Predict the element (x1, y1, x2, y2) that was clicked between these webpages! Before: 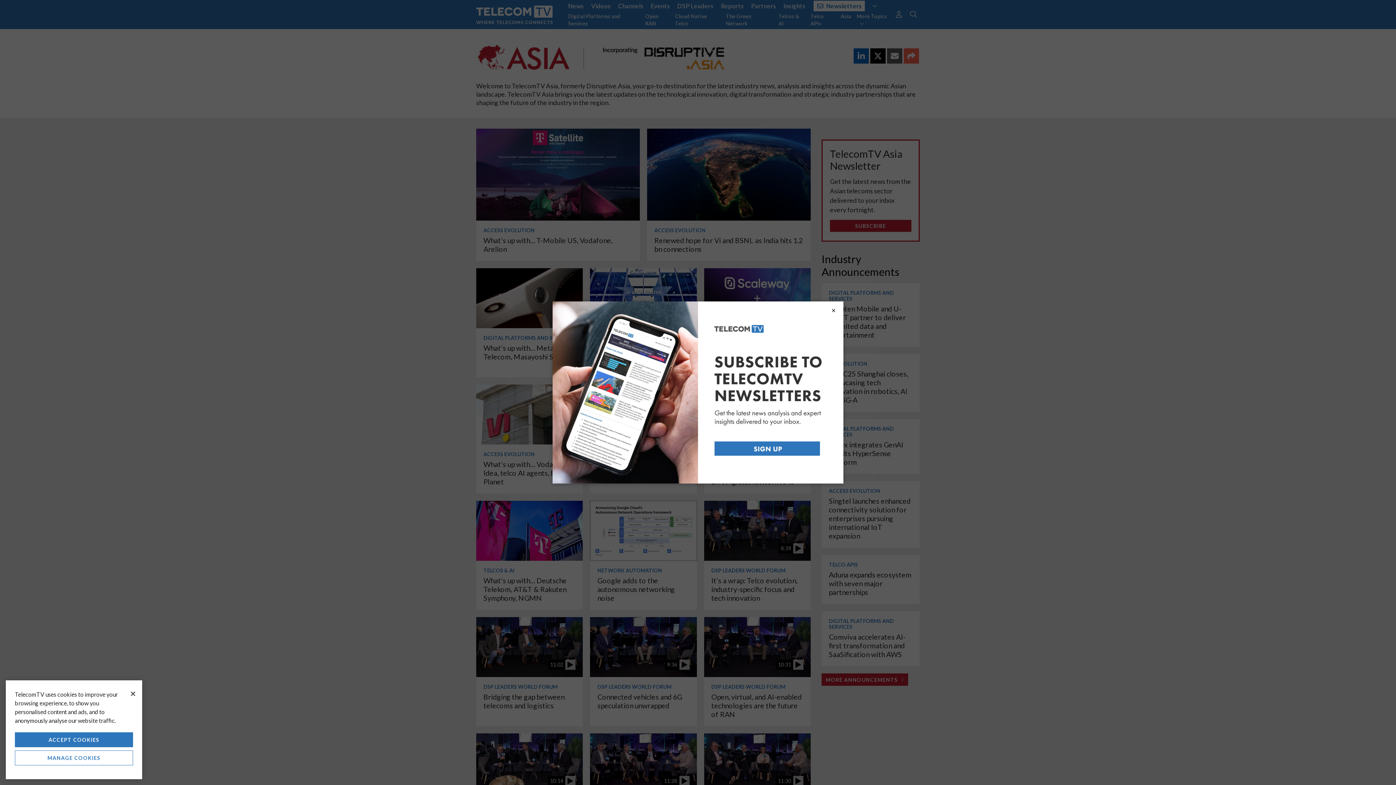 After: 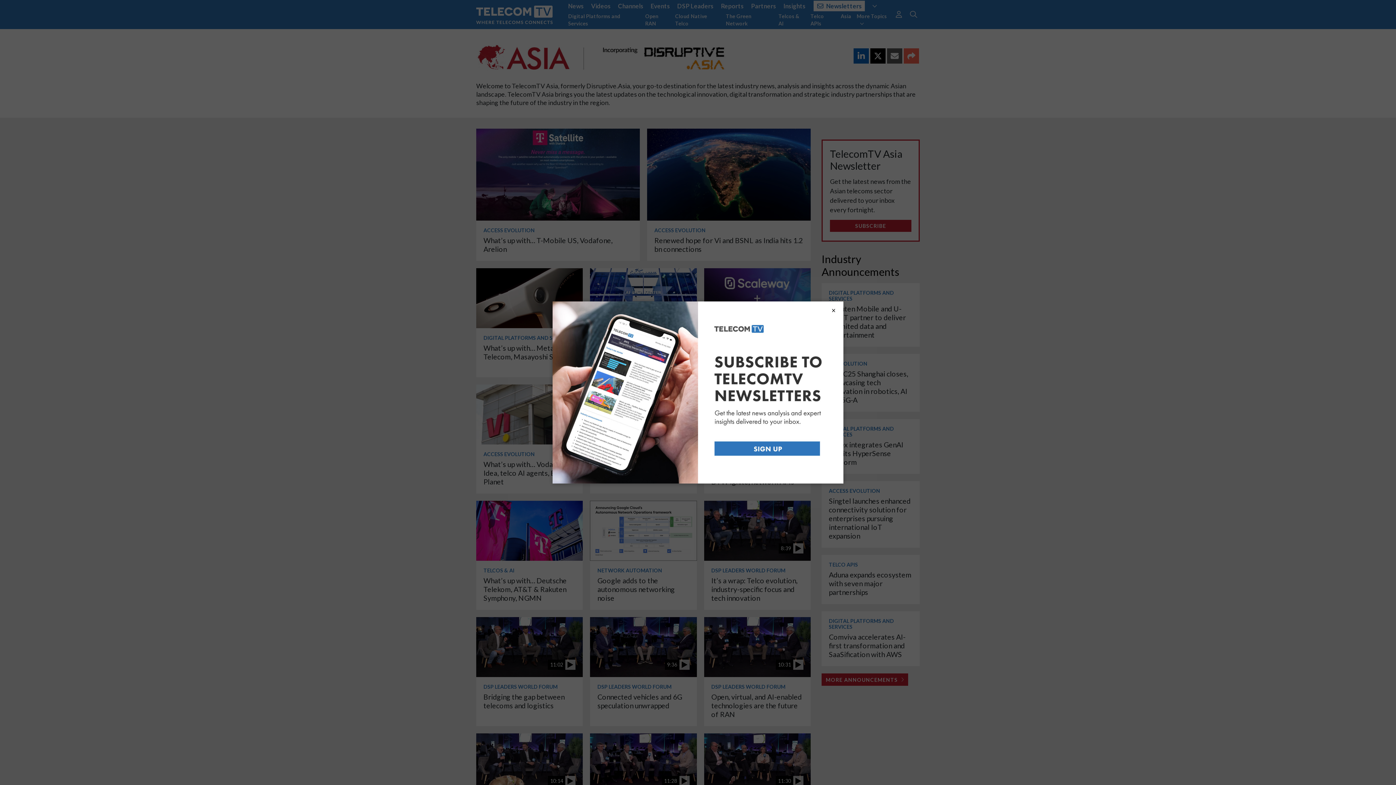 Action: label: Close bbox: (125, 686, 141, 702)